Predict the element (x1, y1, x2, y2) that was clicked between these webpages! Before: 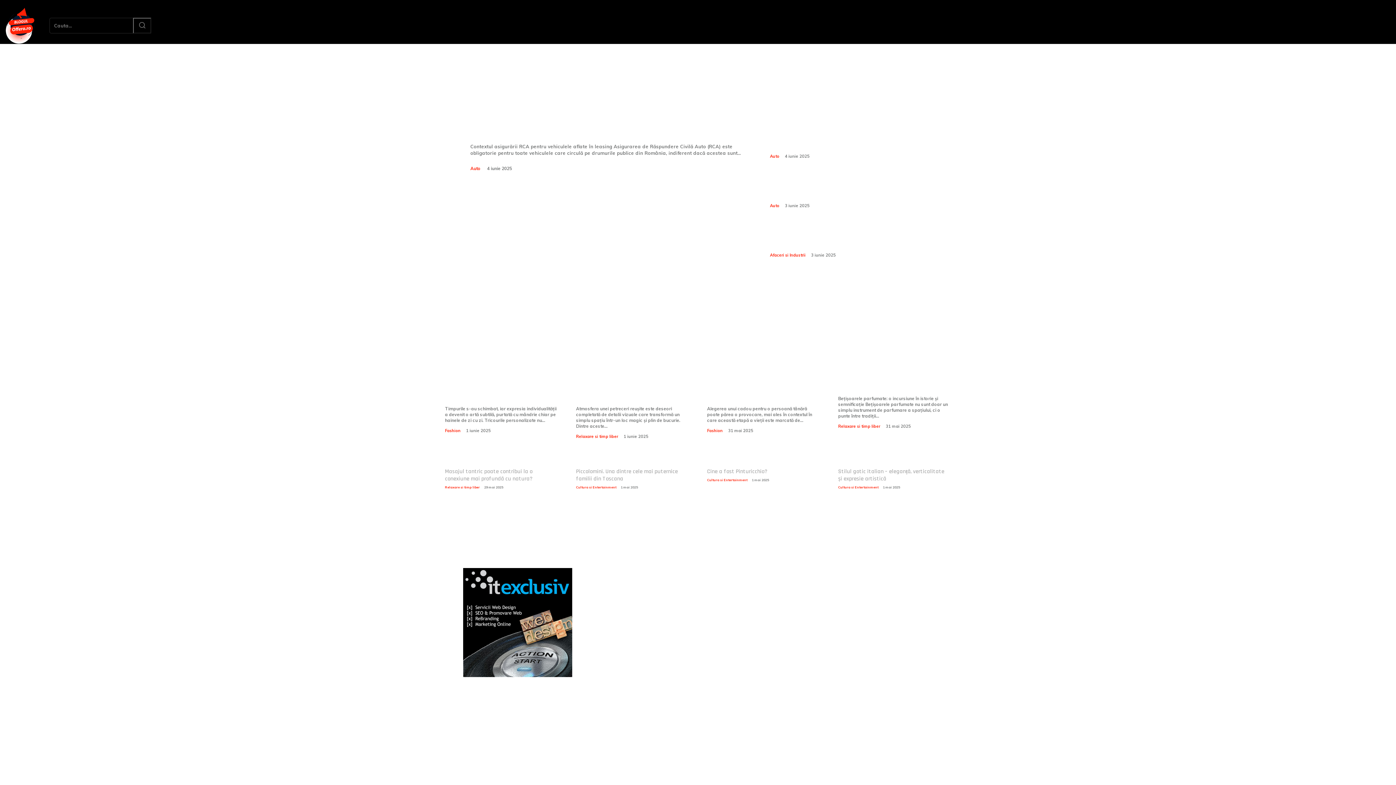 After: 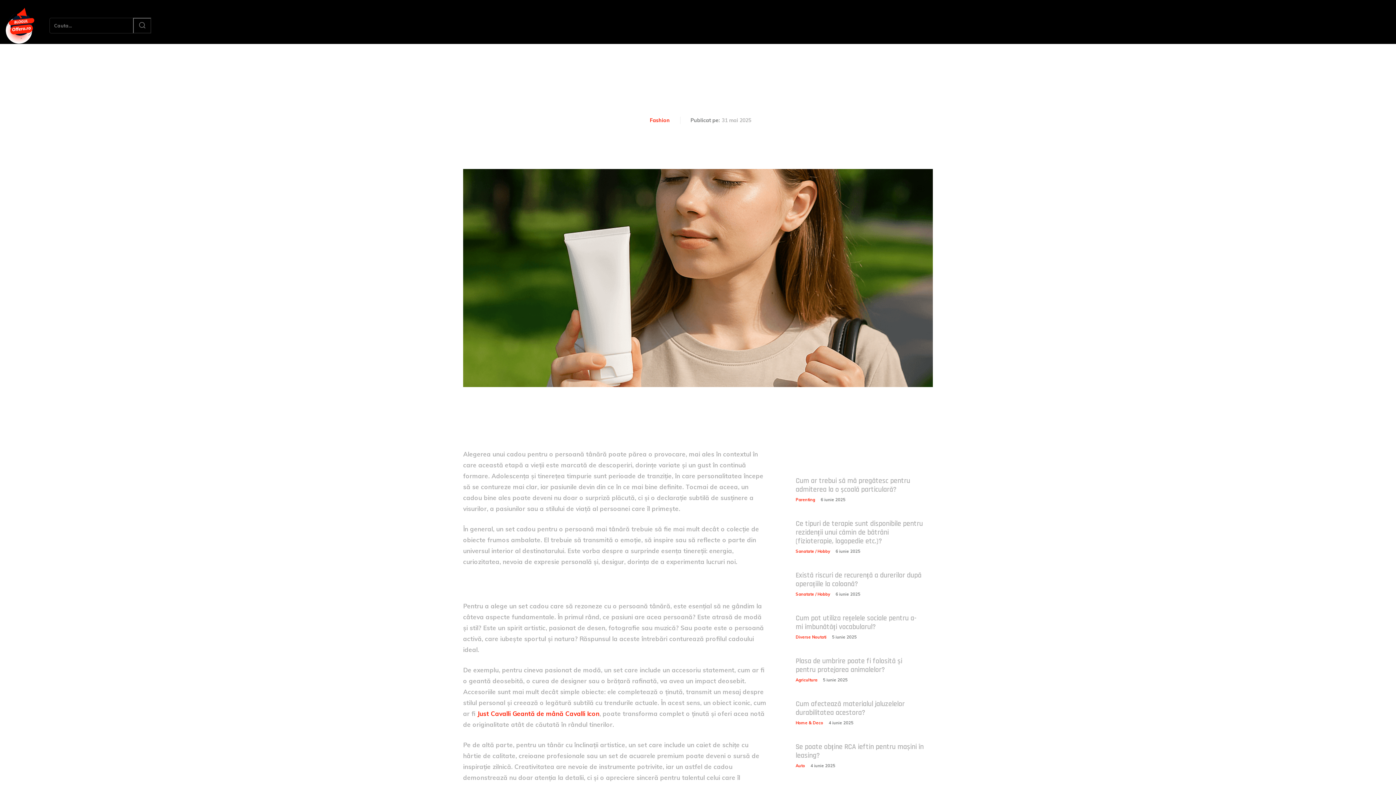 Action: label: Ce set cadou este potrivit pentru o persoană mai tânără? bbox: (707, 371, 798, 402)